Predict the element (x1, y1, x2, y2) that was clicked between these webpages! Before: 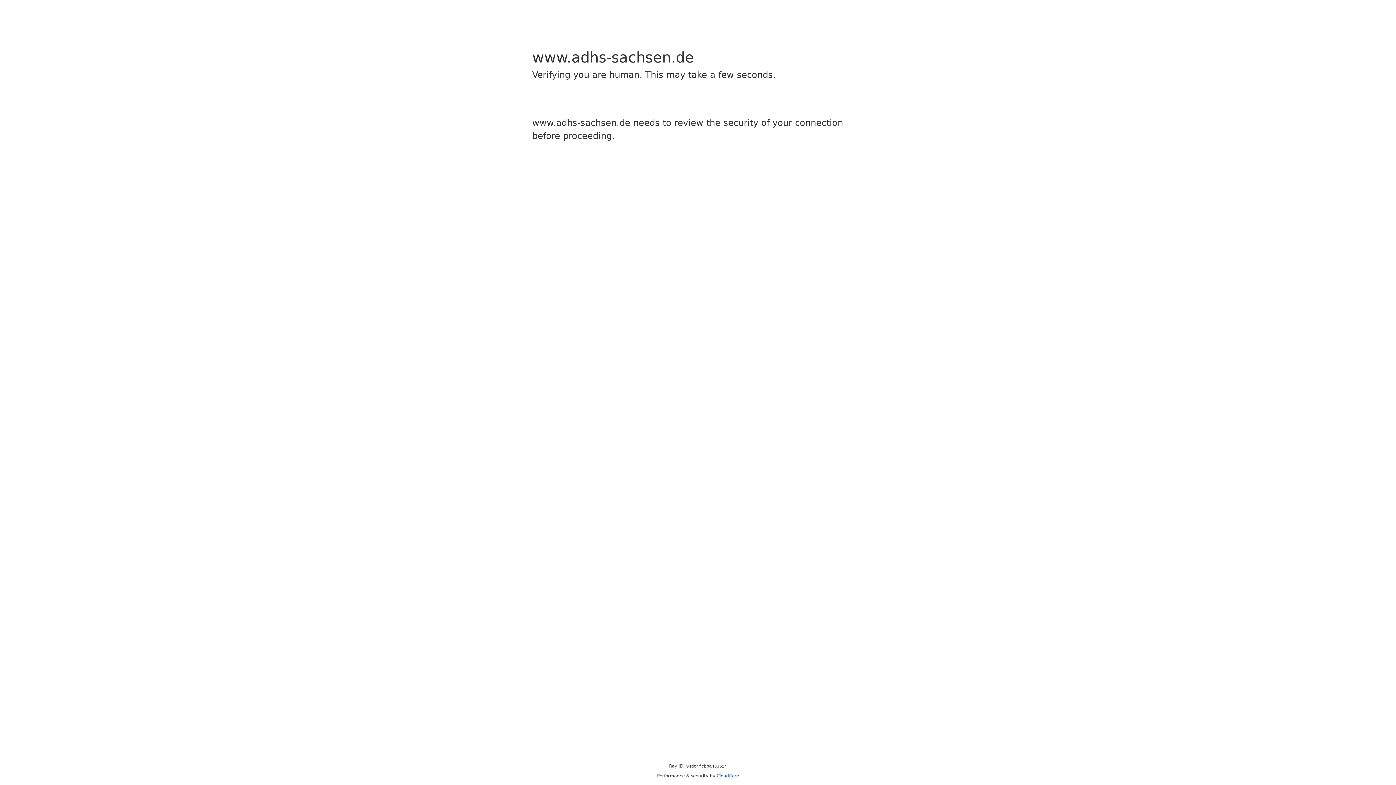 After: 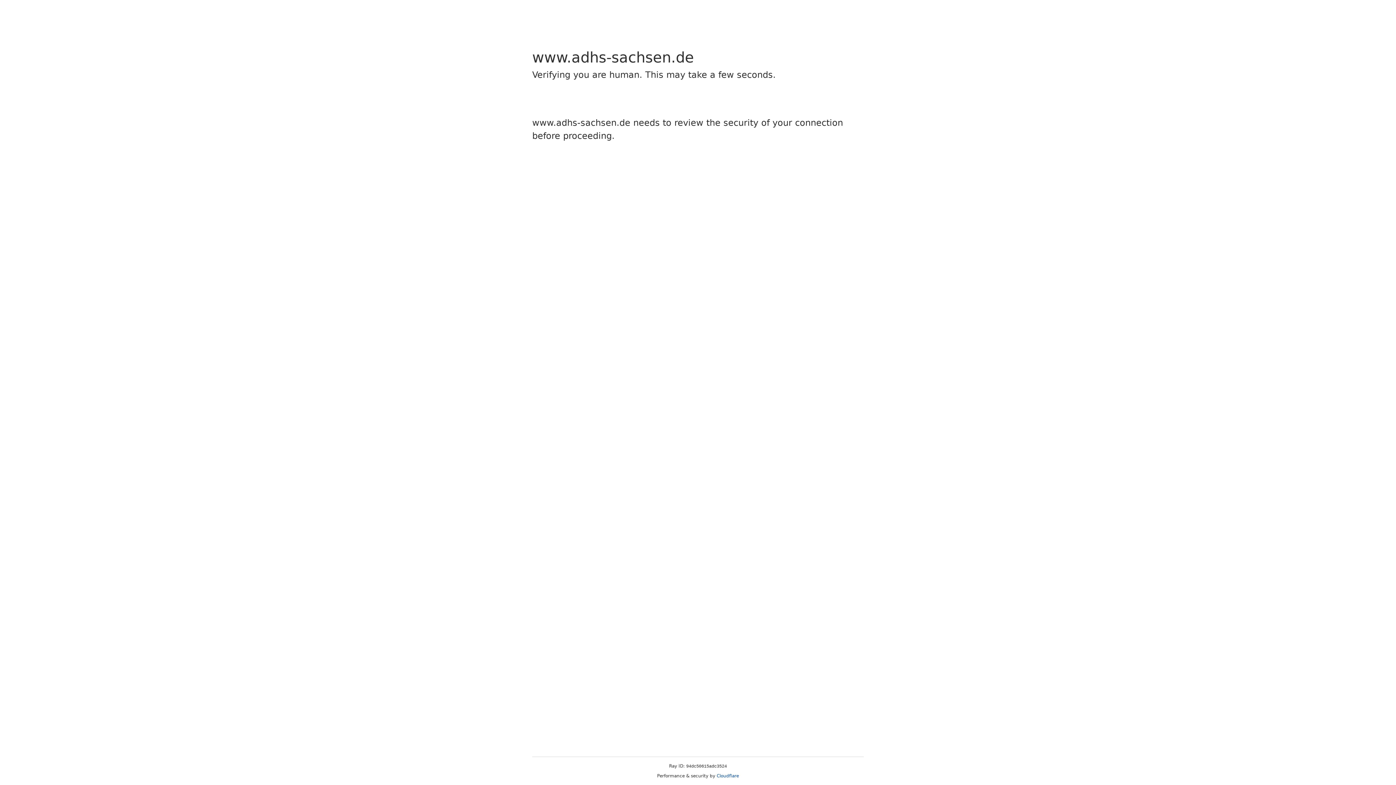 Action: label: Cloudflare bbox: (716, 773, 739, 778)